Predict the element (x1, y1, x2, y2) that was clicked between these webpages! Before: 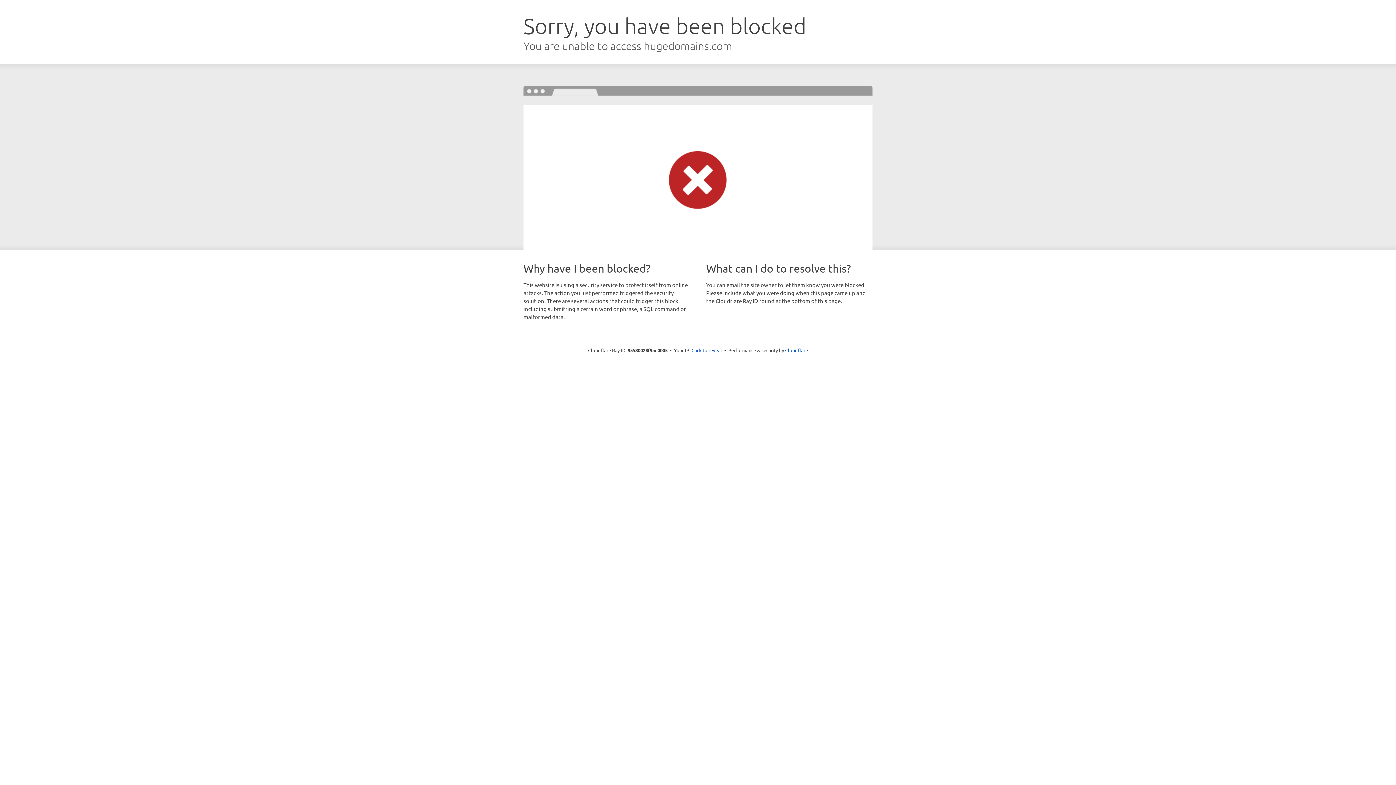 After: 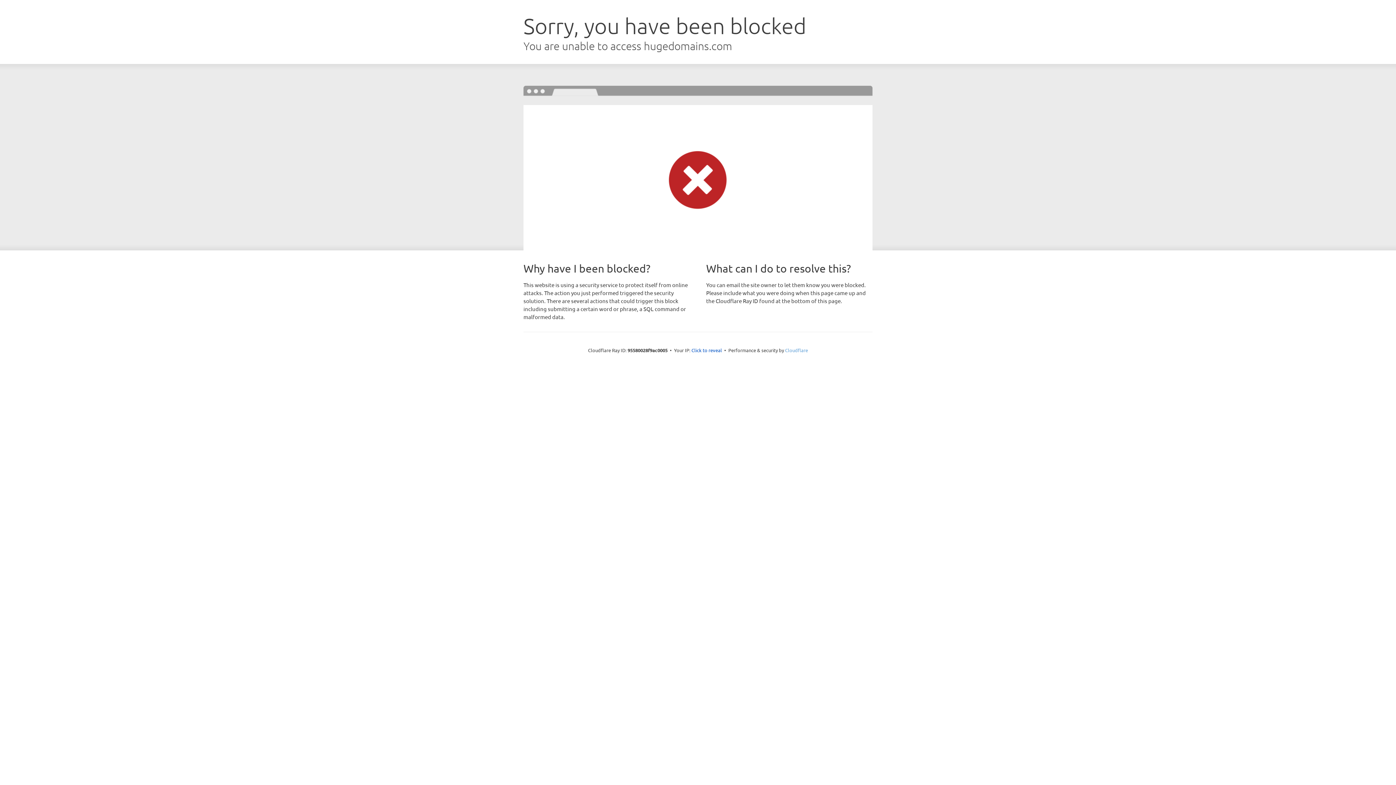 Action: label: Cloudflare bbox: (785, 347, 808, 353)